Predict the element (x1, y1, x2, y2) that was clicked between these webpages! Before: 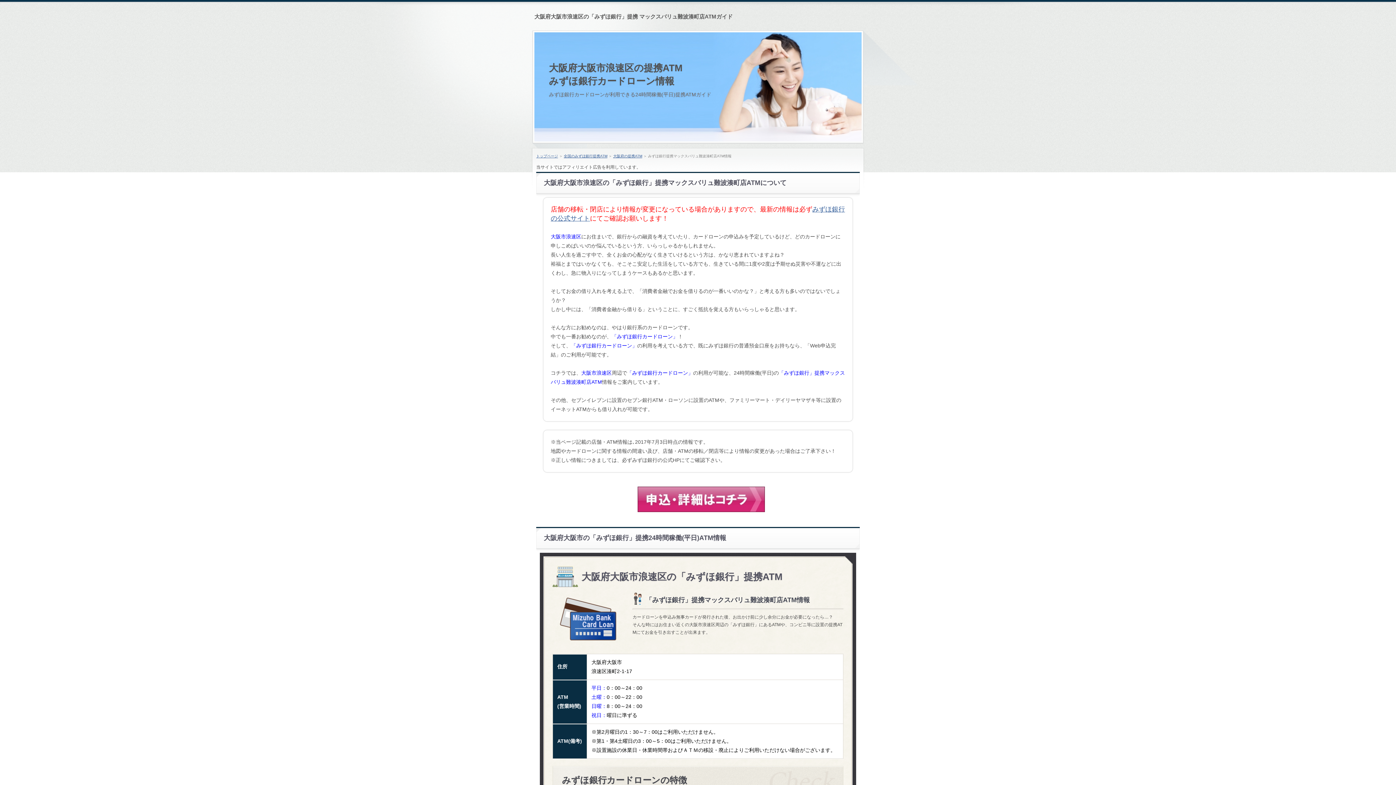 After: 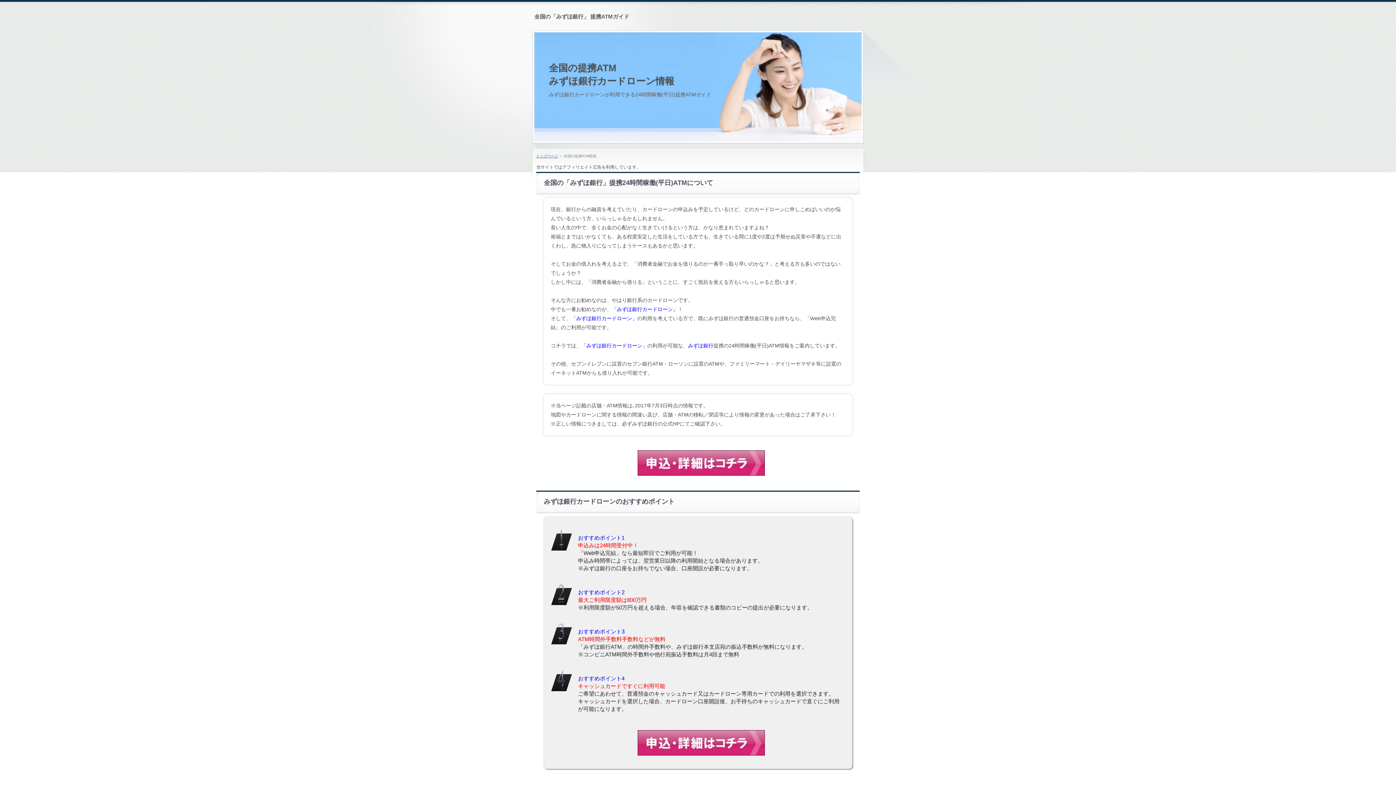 Action: label: 全国のみずほ銀行提携ATM bbox: (563, 154, 607, 158)